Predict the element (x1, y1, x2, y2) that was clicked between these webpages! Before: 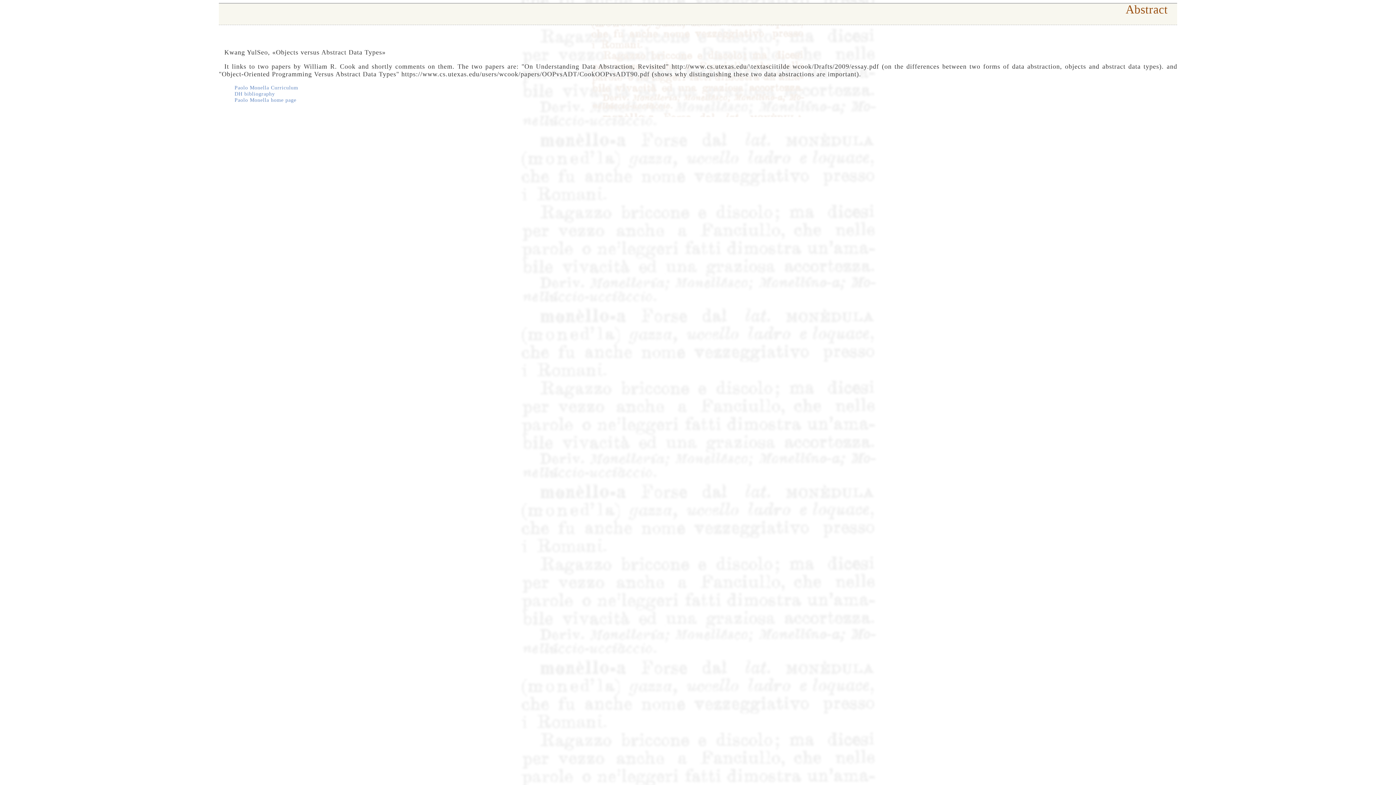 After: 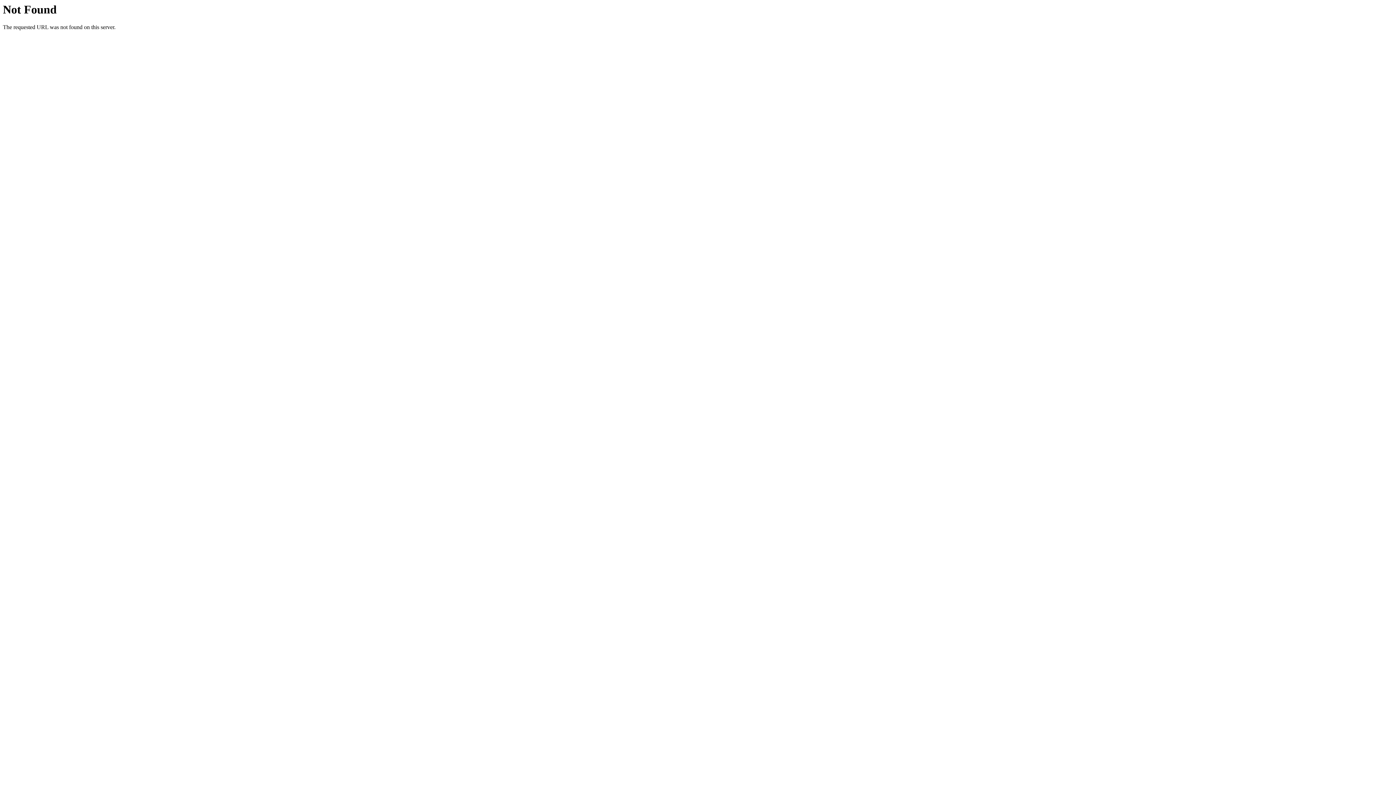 Action: label: Paolo Monella Curriculum bbox: (234, 84, 298, 90)